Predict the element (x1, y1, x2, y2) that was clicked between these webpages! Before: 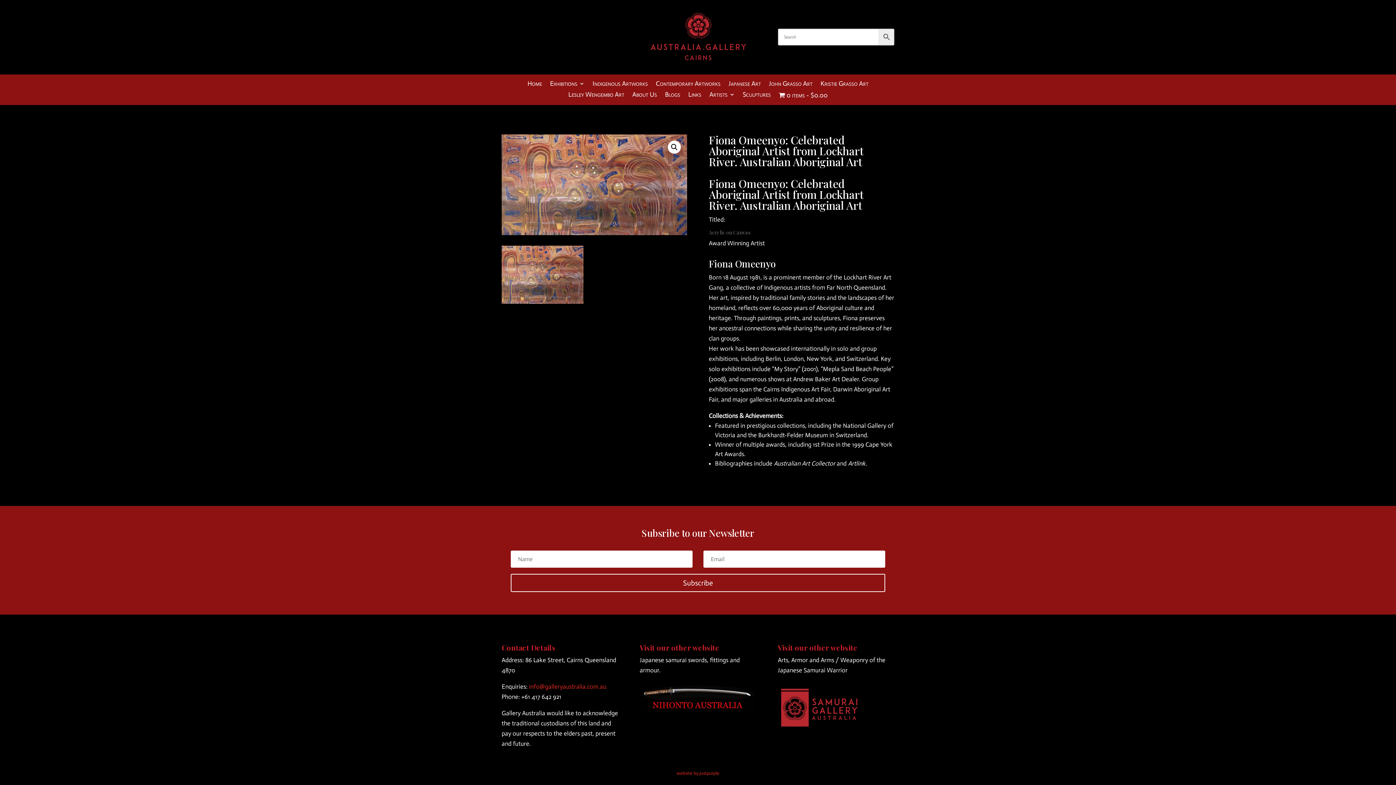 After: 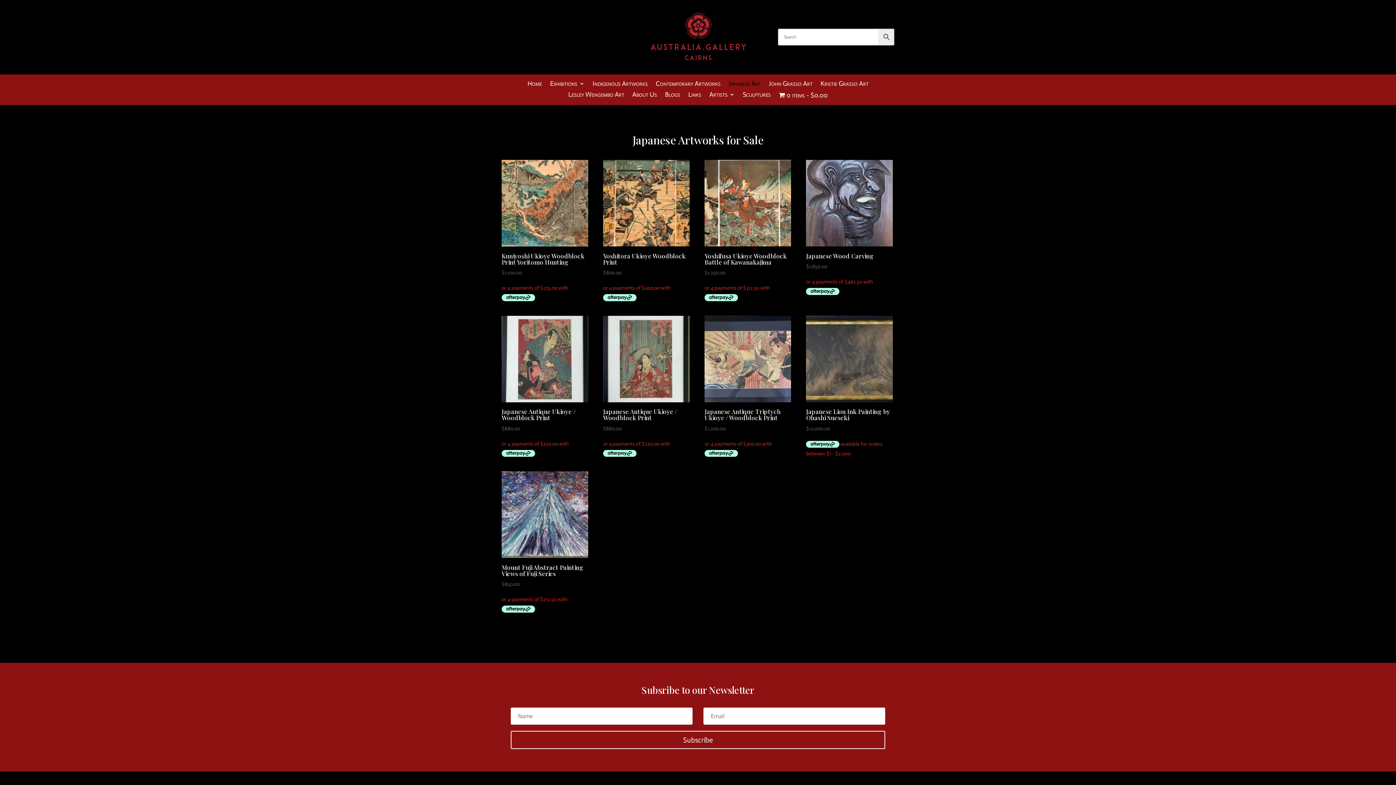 Action: bbox: (728, 81, 761, 89) label: Japanese Art